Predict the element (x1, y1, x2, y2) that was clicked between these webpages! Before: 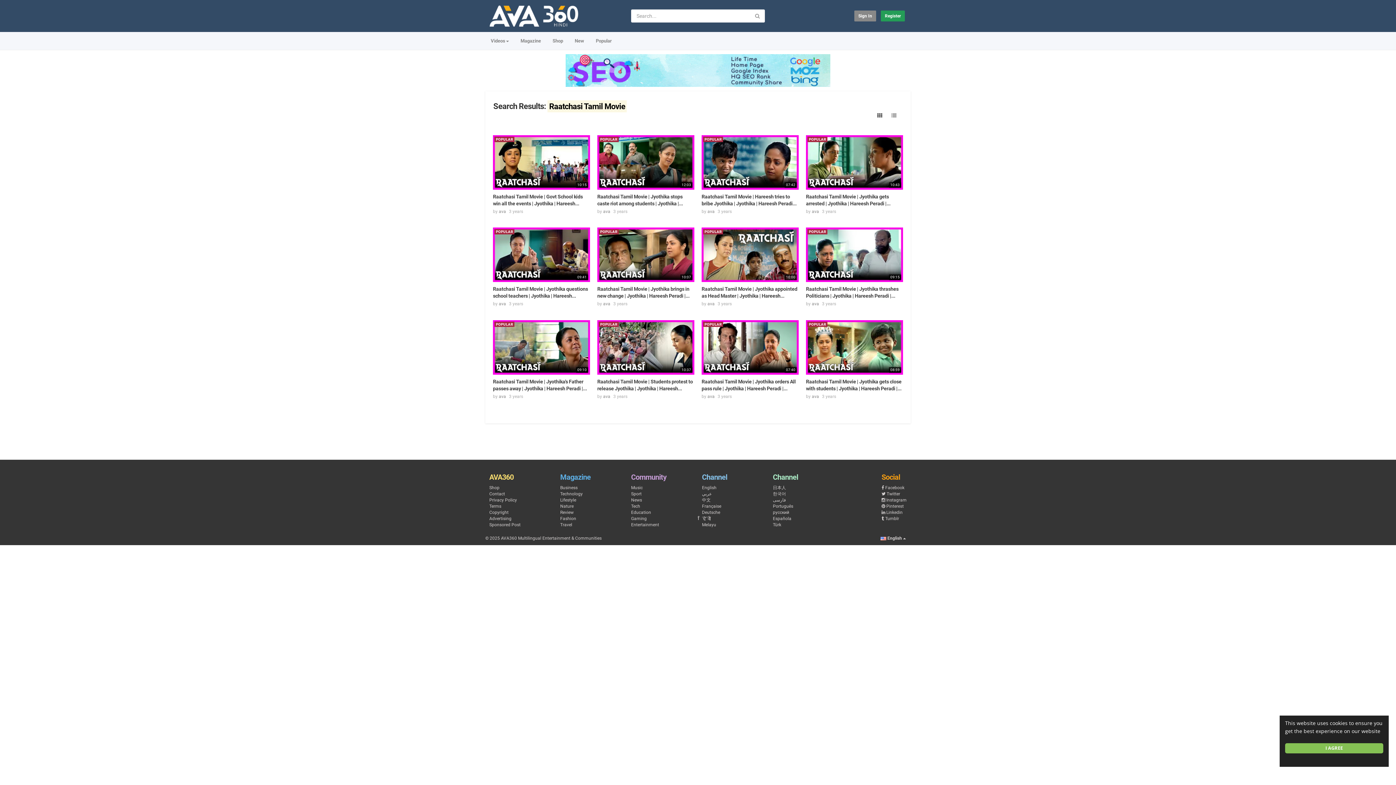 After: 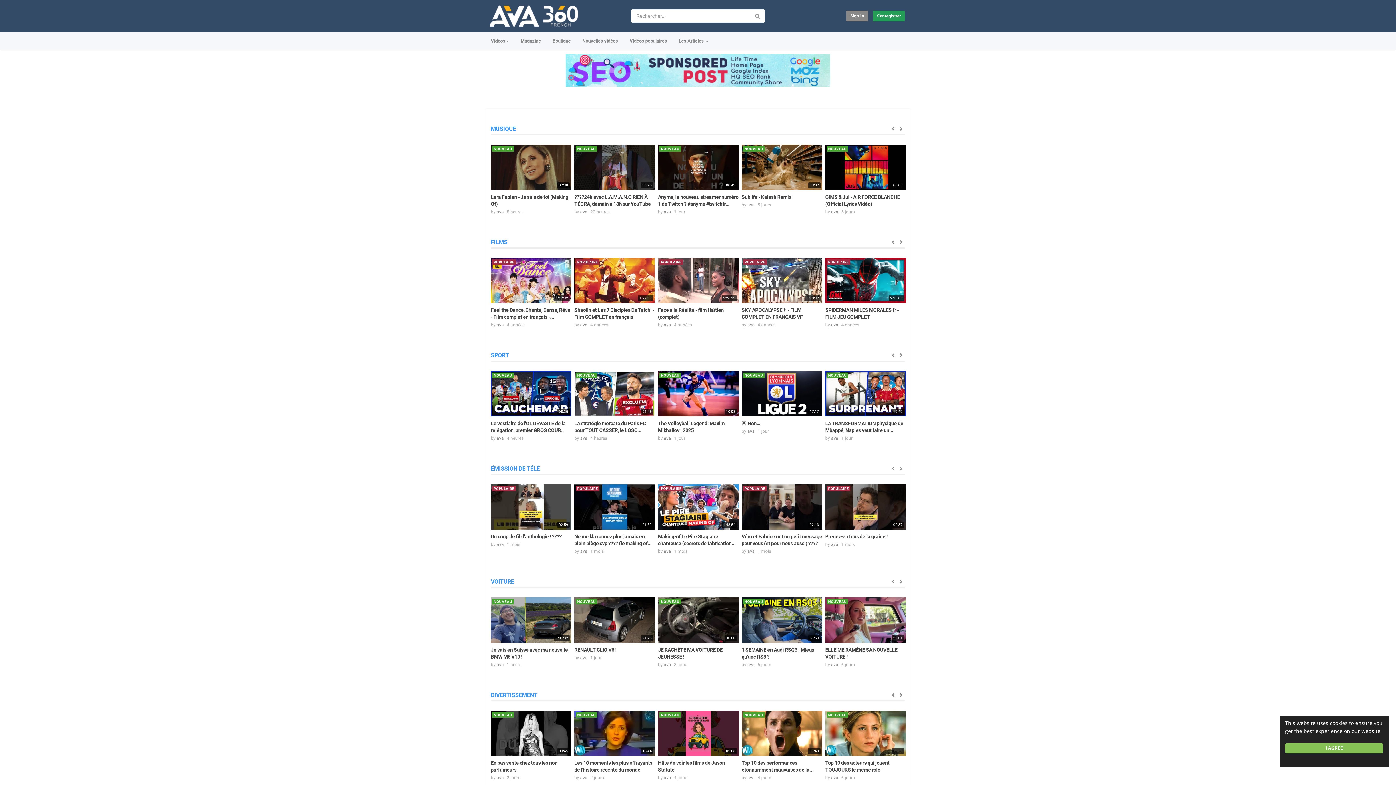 Action: bbox: (702, 503, 721, 509) label: Française